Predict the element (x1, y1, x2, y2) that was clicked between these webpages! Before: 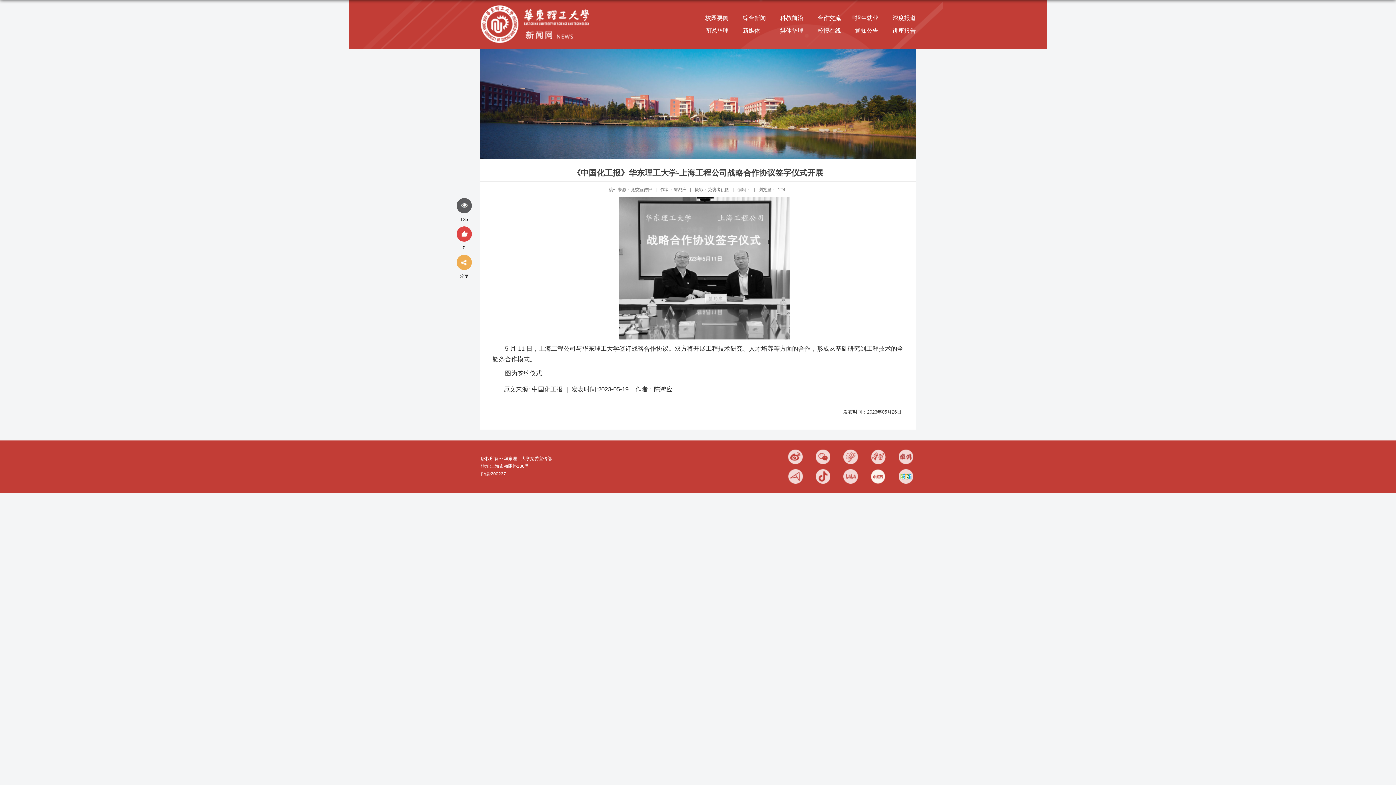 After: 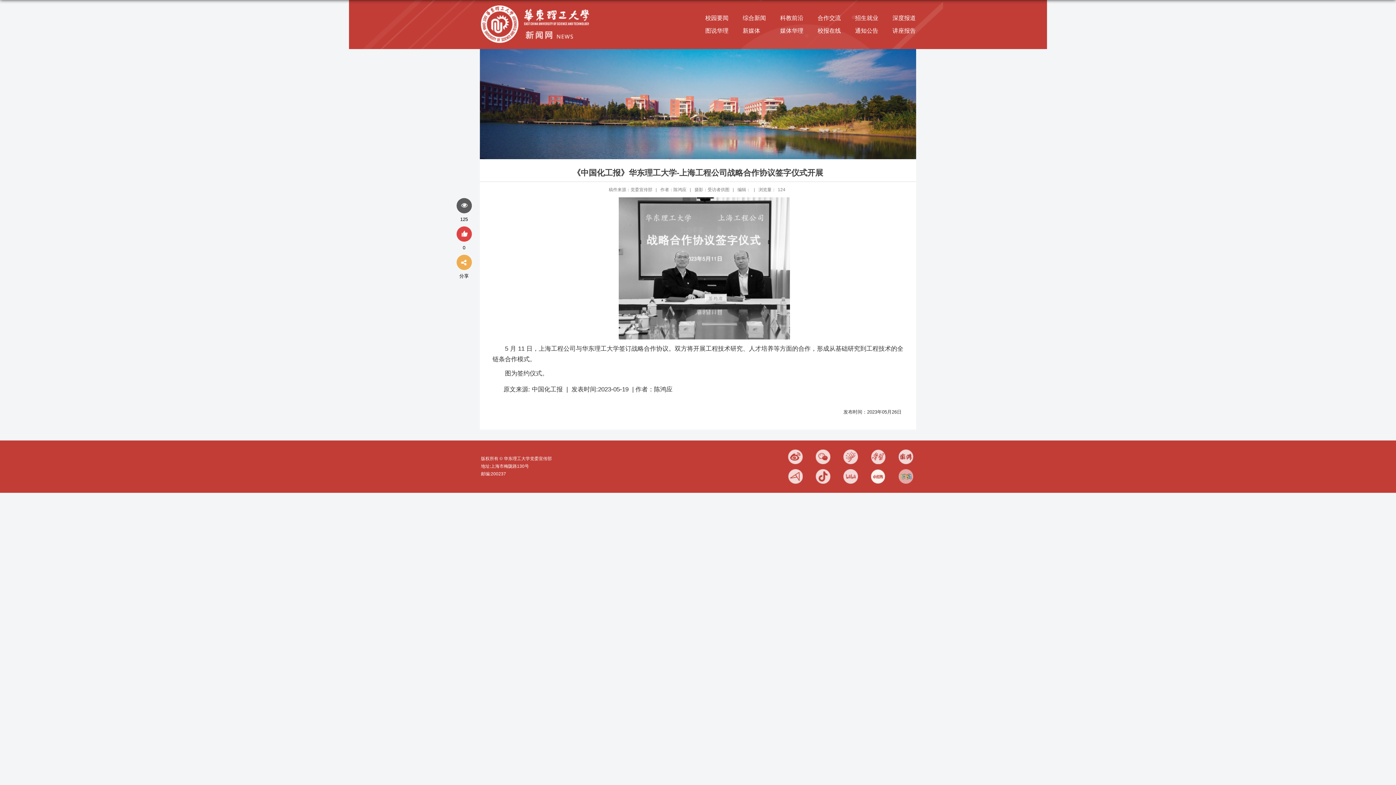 Action: bbox: (898, 469, 913, 484)